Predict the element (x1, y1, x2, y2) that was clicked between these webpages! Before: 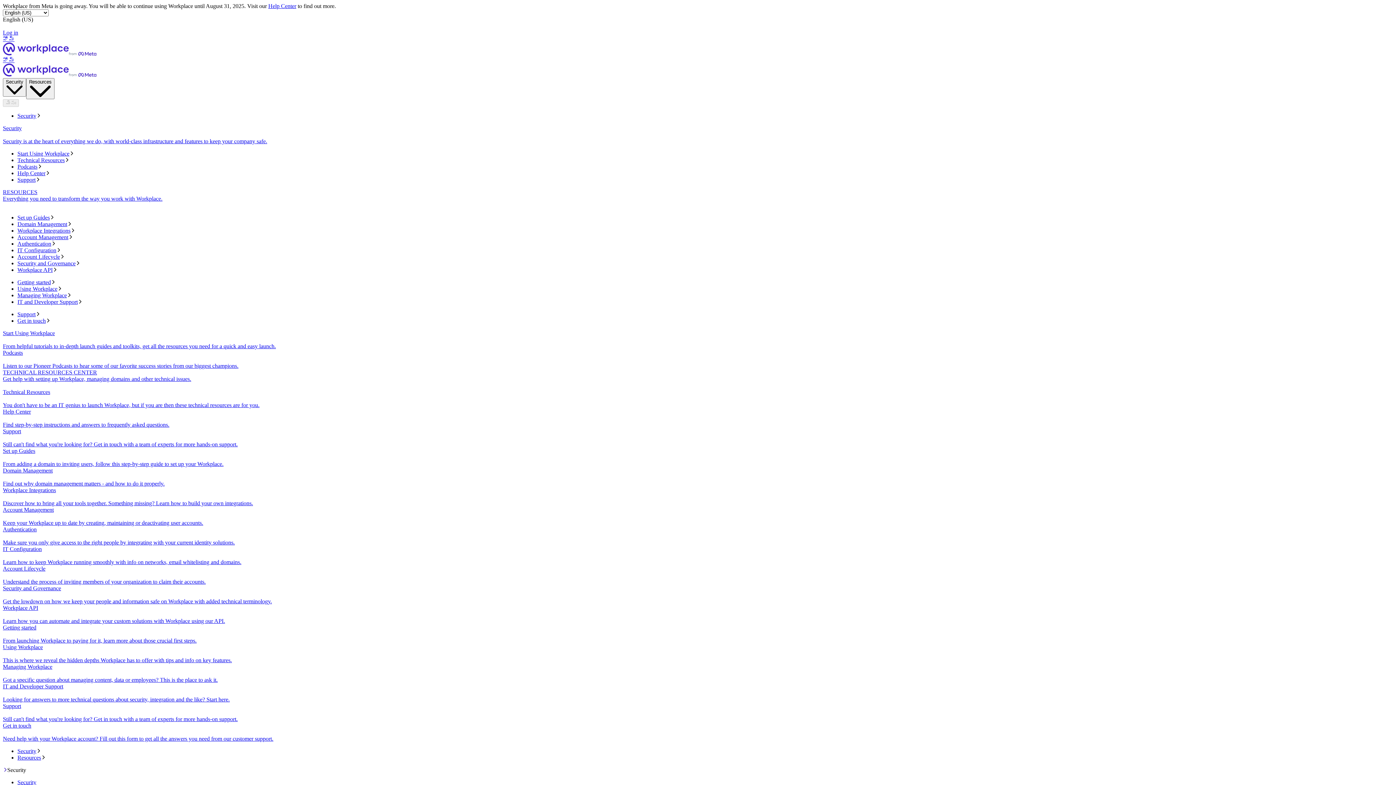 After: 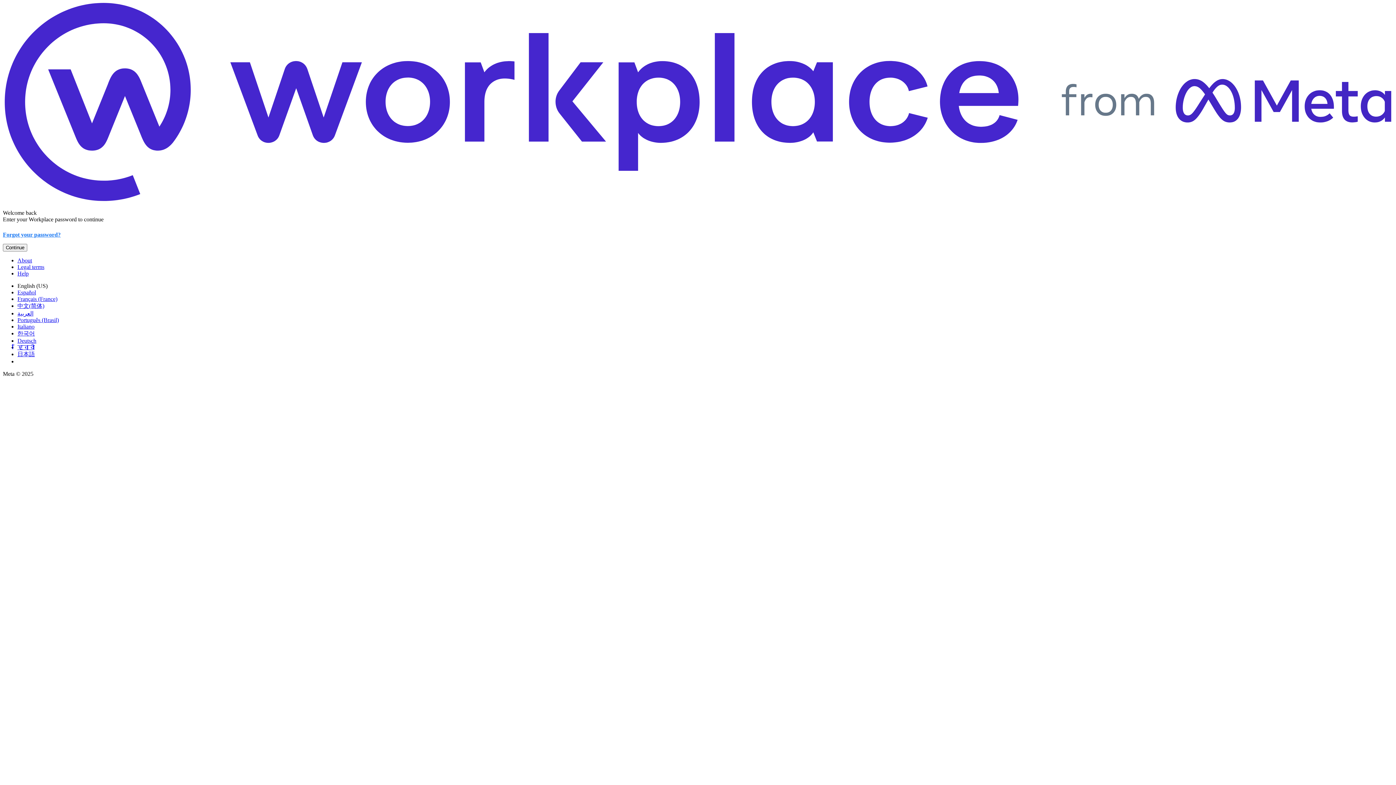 Action: bbox: (2, 29, 18, 35) label: Log in